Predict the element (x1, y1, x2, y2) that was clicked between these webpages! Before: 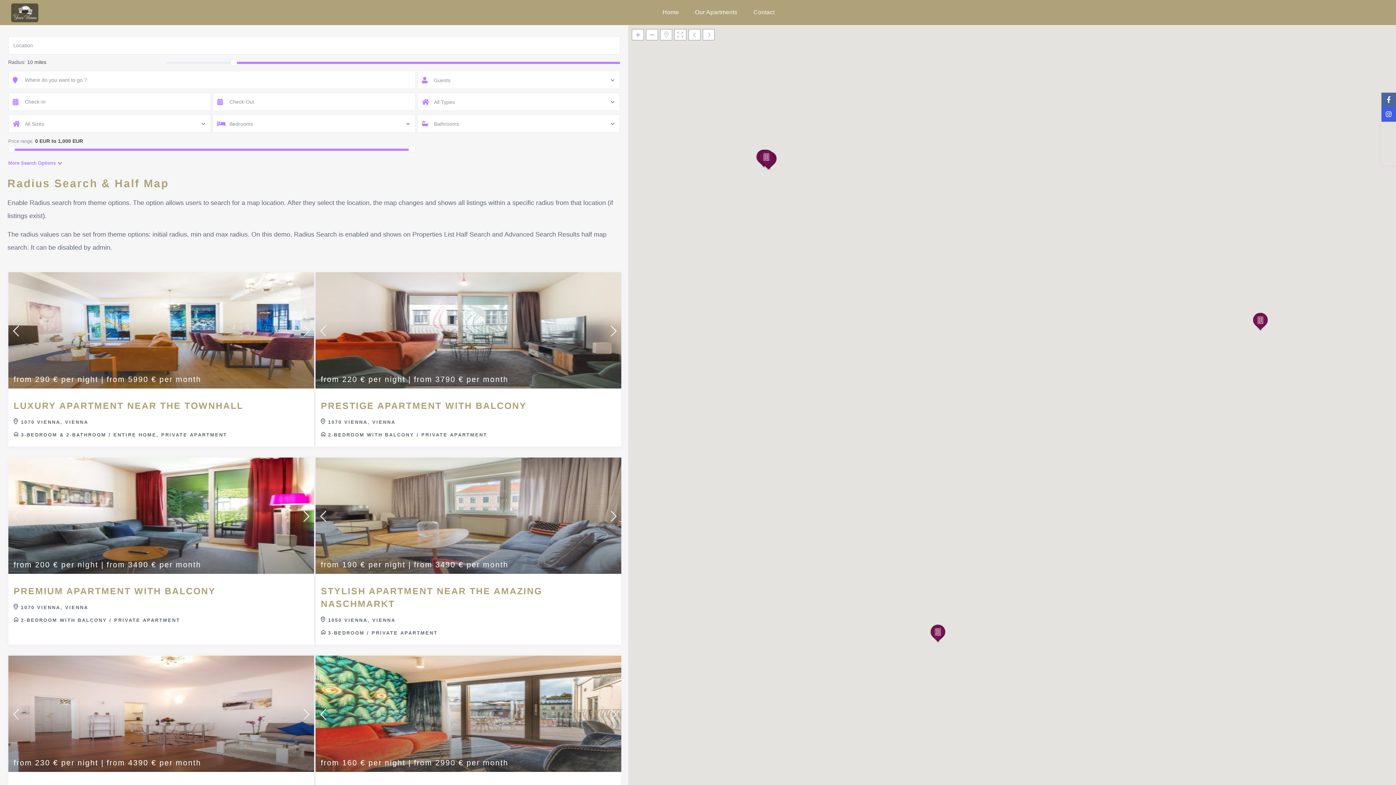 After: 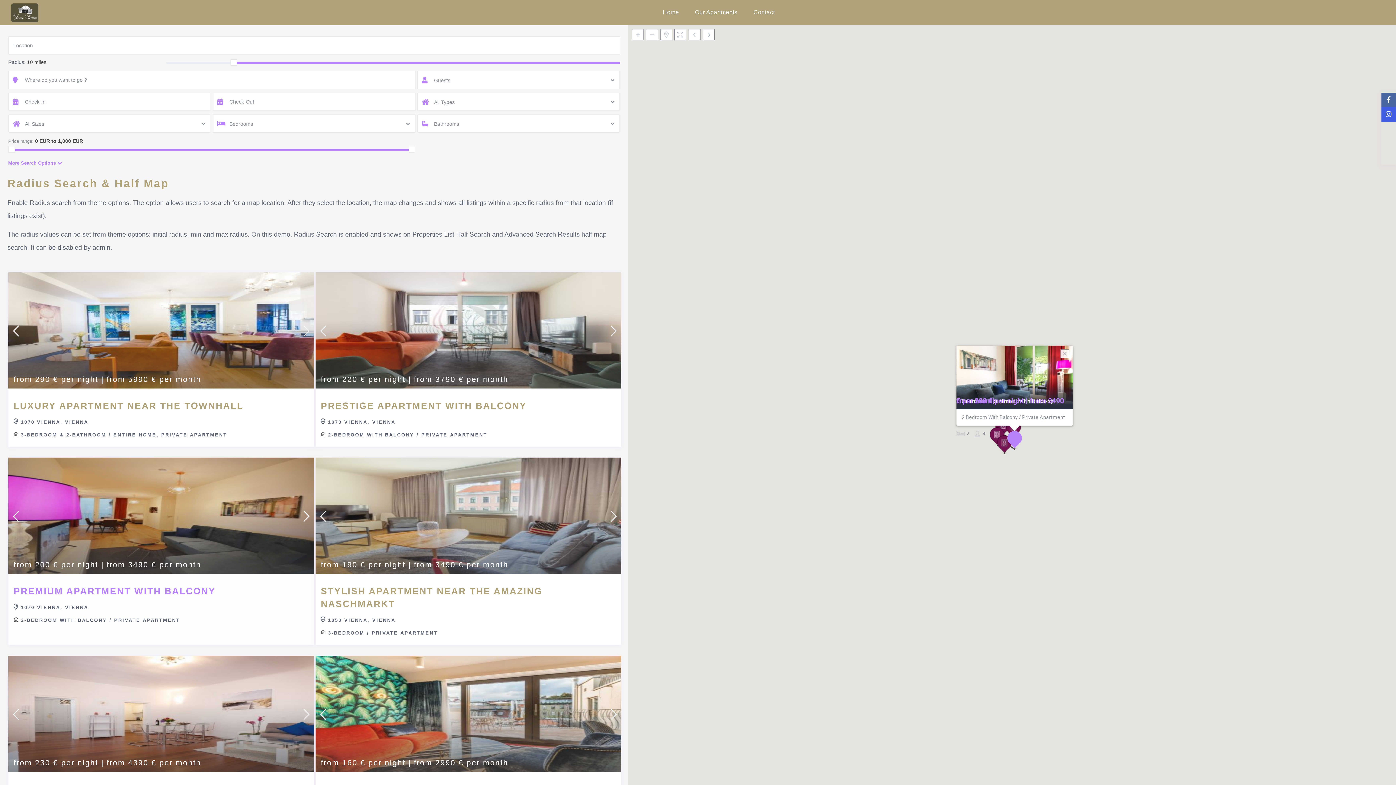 Action: bbox: (297, 506, 310, 526)